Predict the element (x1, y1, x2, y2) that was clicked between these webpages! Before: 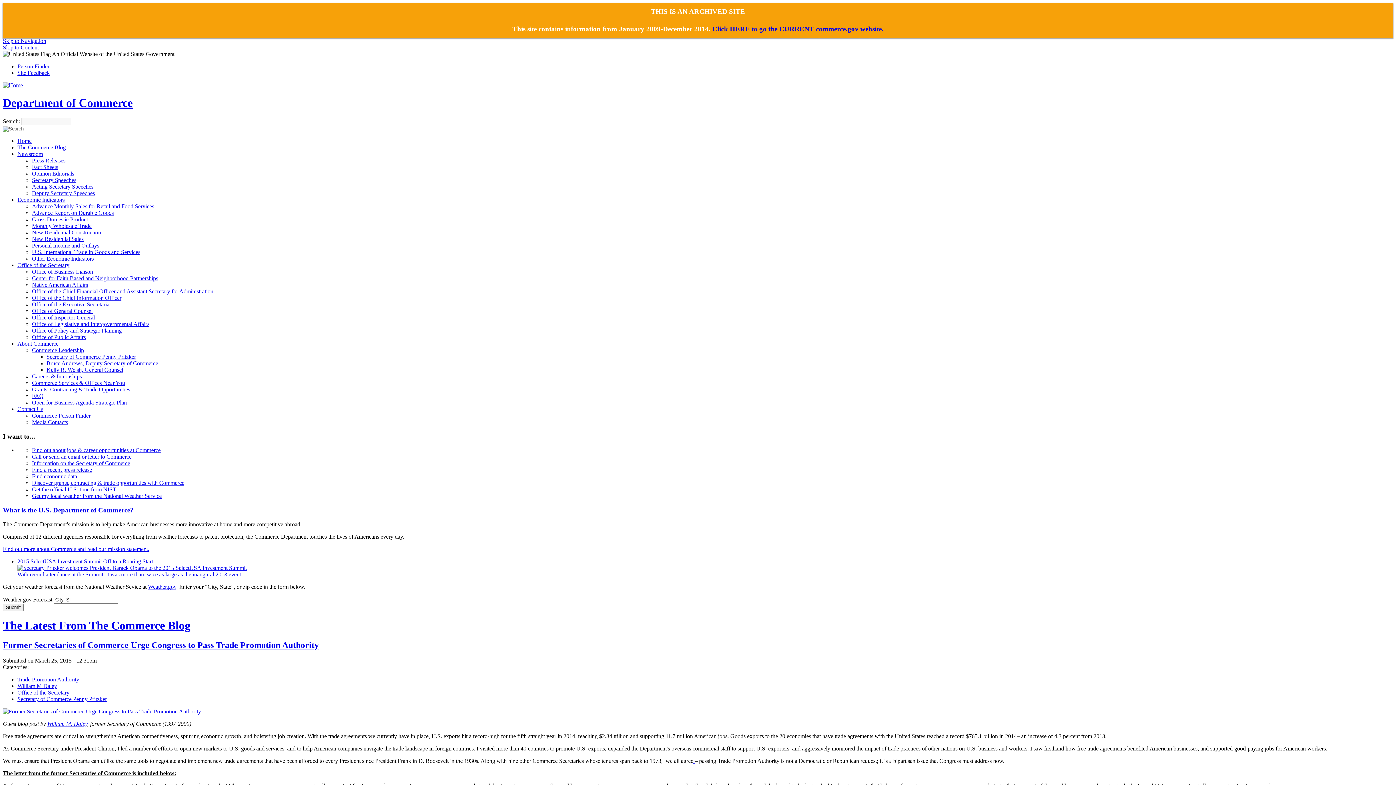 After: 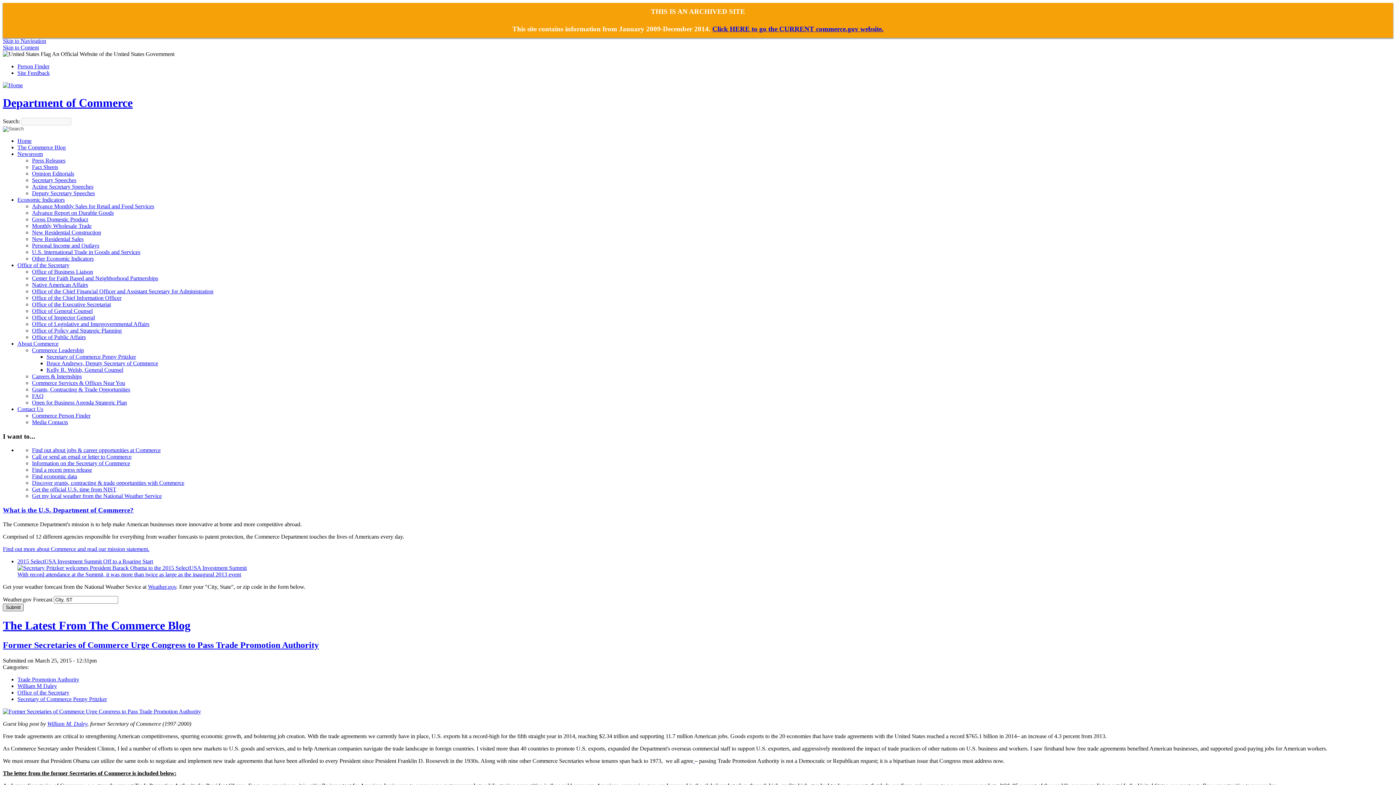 Action: label: Submit bbox: (2, 603, 23, 611)